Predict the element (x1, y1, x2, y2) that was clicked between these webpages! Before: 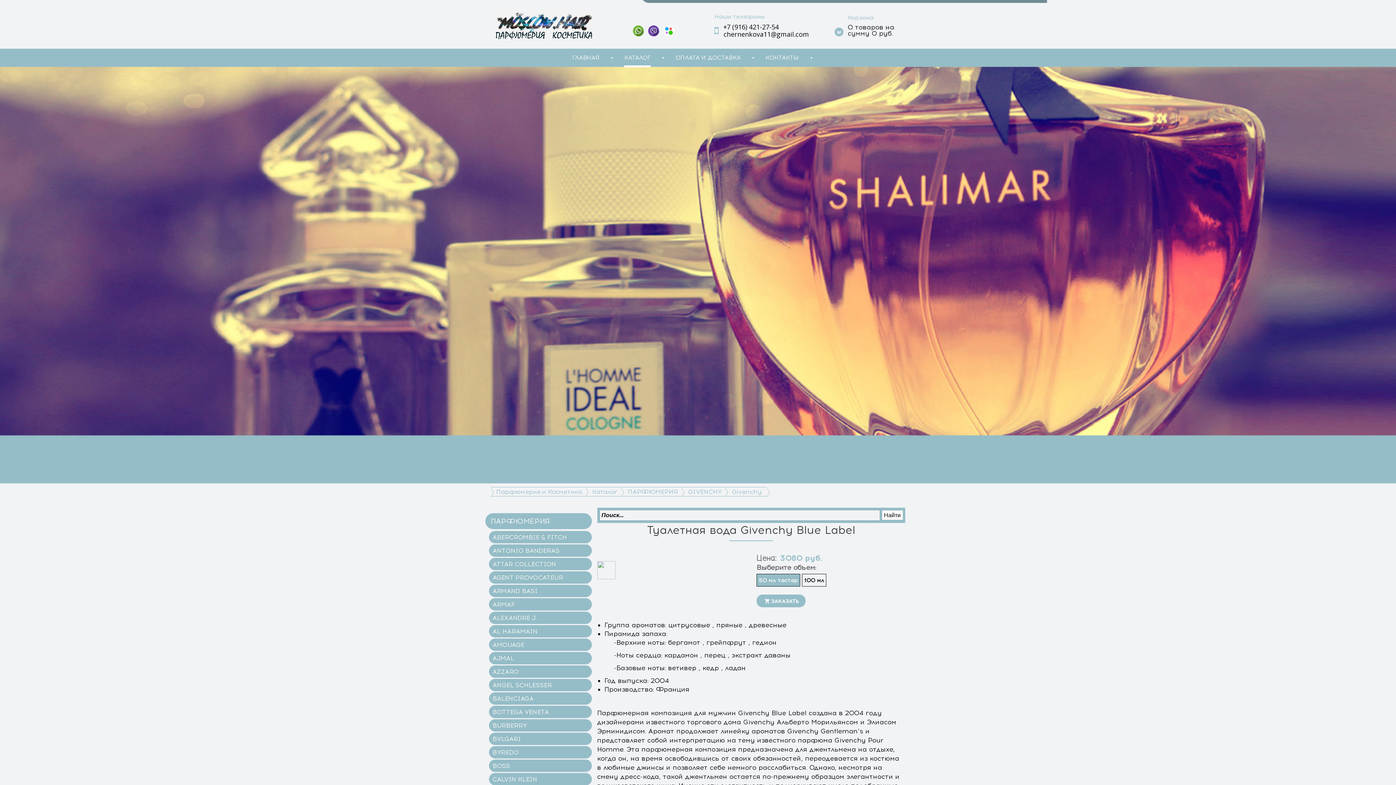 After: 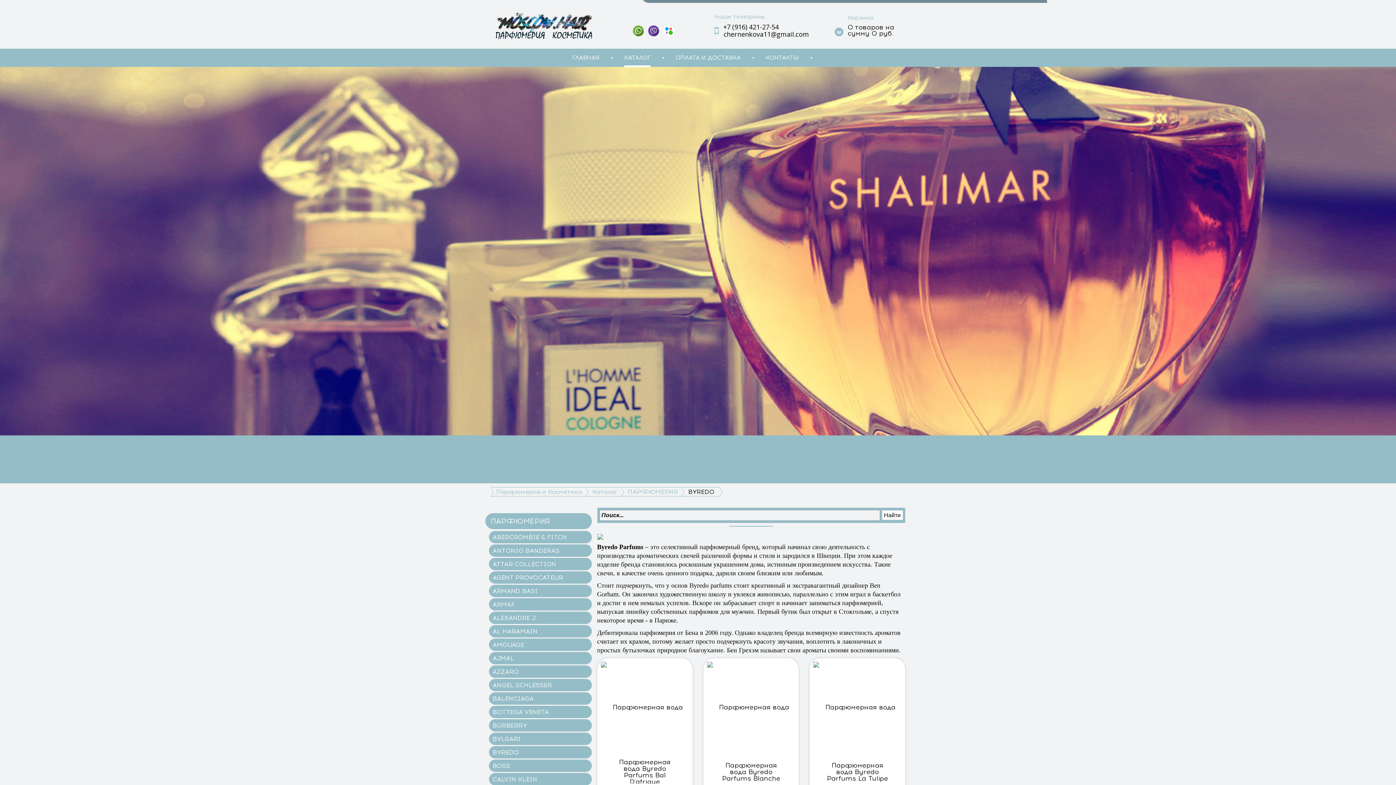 Action: bbox: (489, 746, 591, 758) label: BYREDO